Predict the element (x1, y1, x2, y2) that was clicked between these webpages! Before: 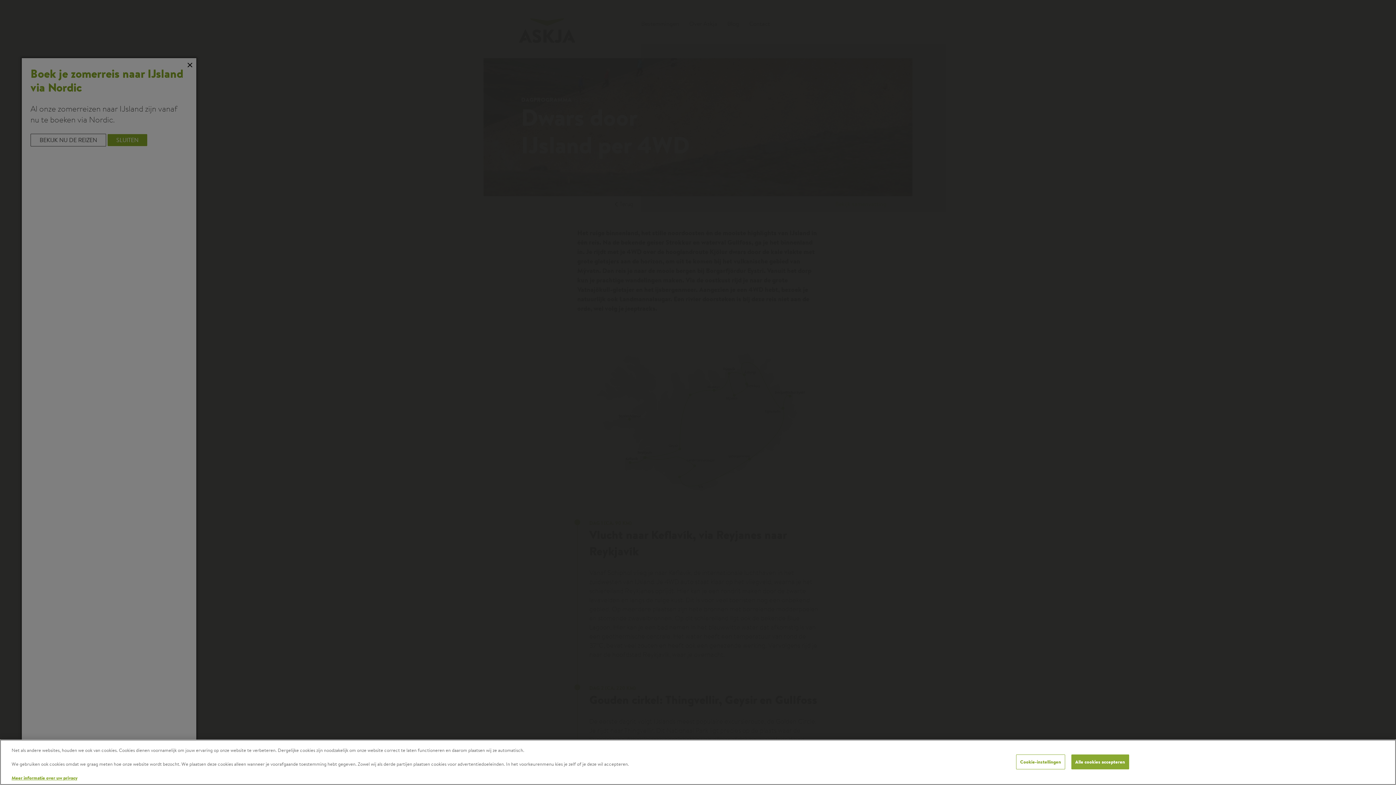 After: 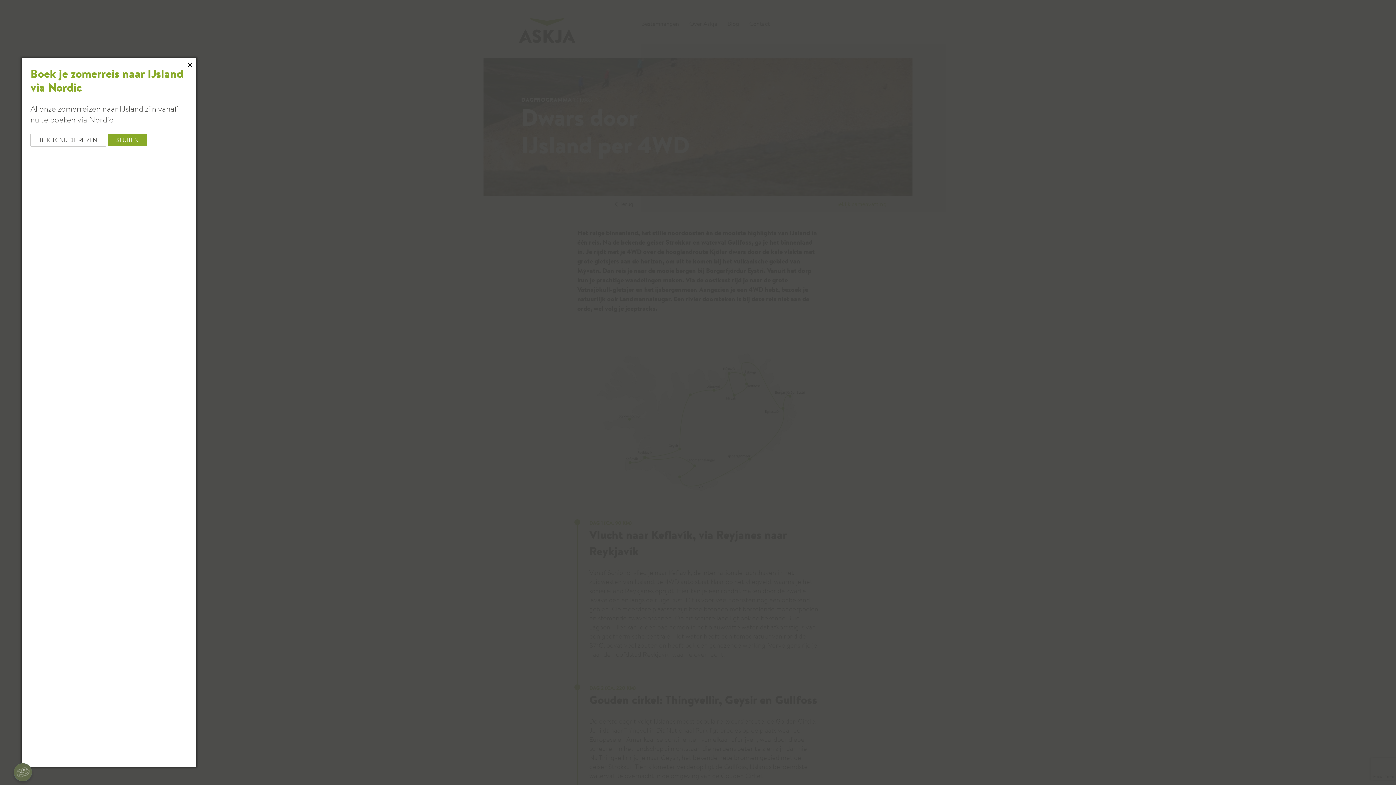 Action: bbox: (1071, 754, 1129, 769) label: Alle cookies accepteren